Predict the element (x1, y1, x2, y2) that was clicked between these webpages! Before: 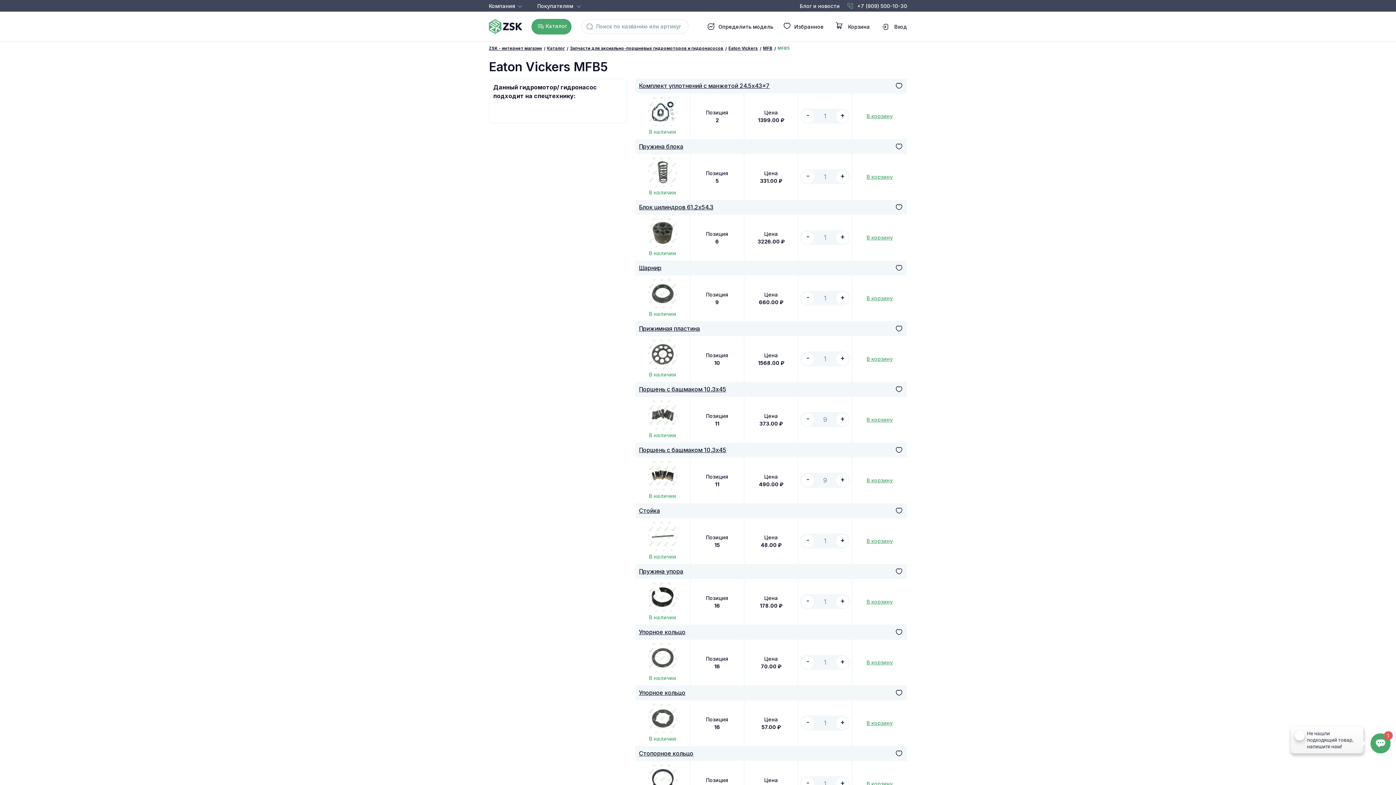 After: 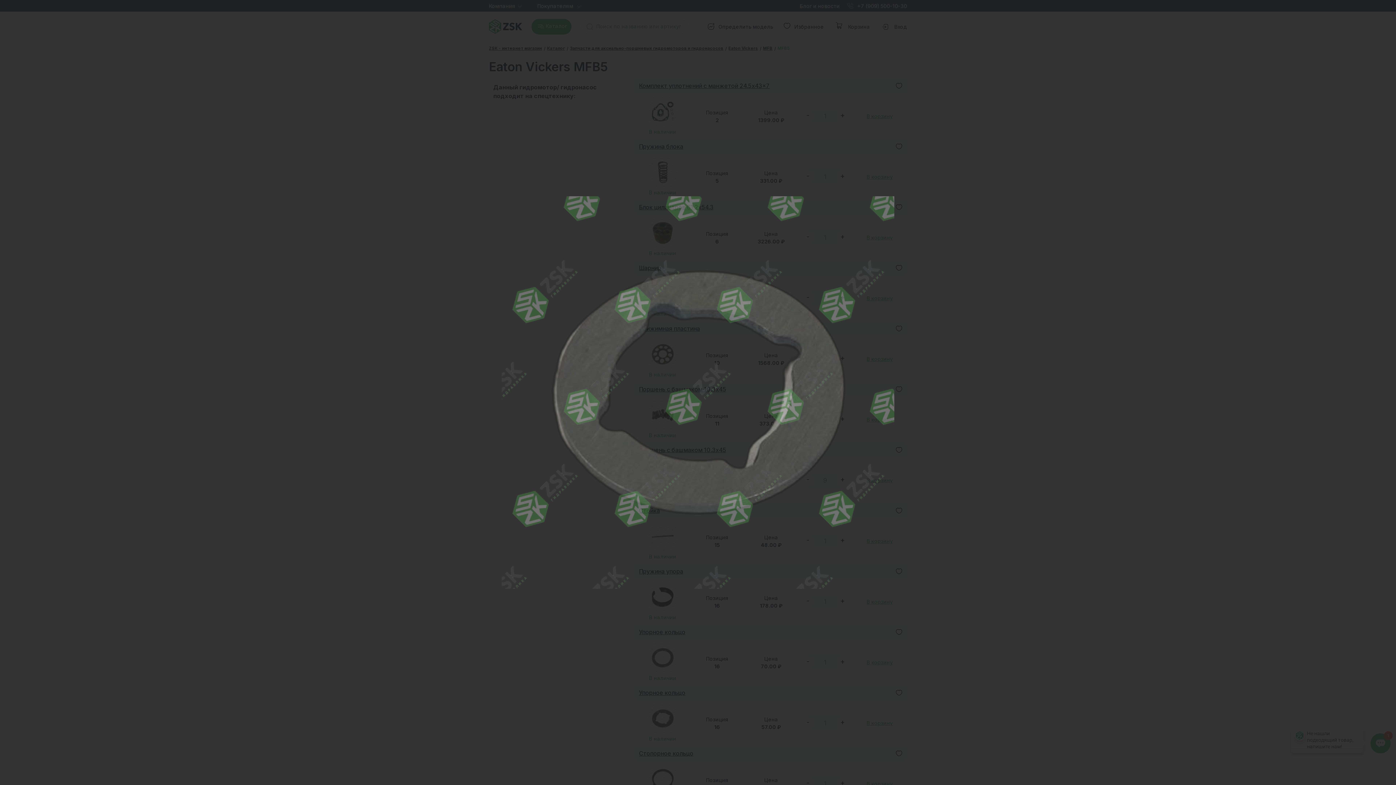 Action: bbox: (648, 728, 677, 734)